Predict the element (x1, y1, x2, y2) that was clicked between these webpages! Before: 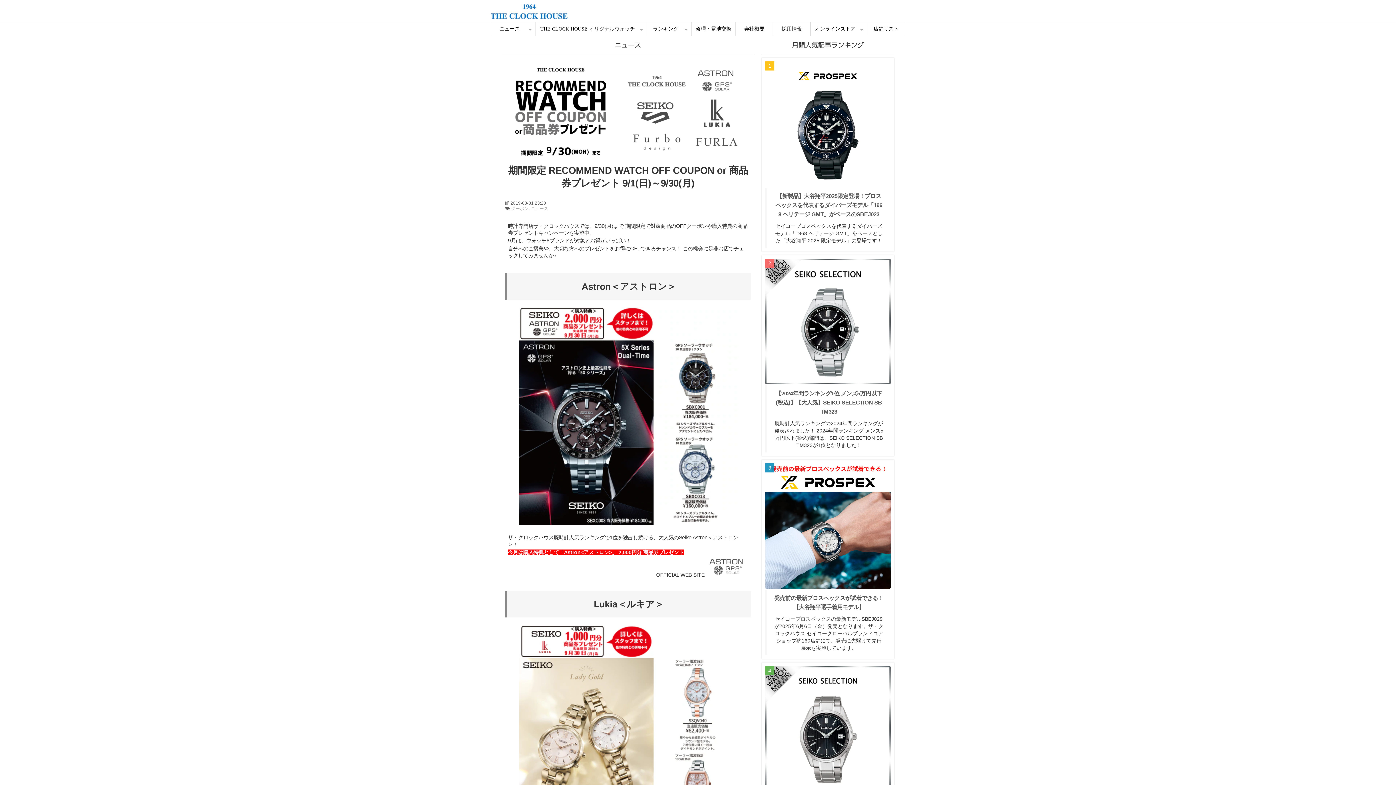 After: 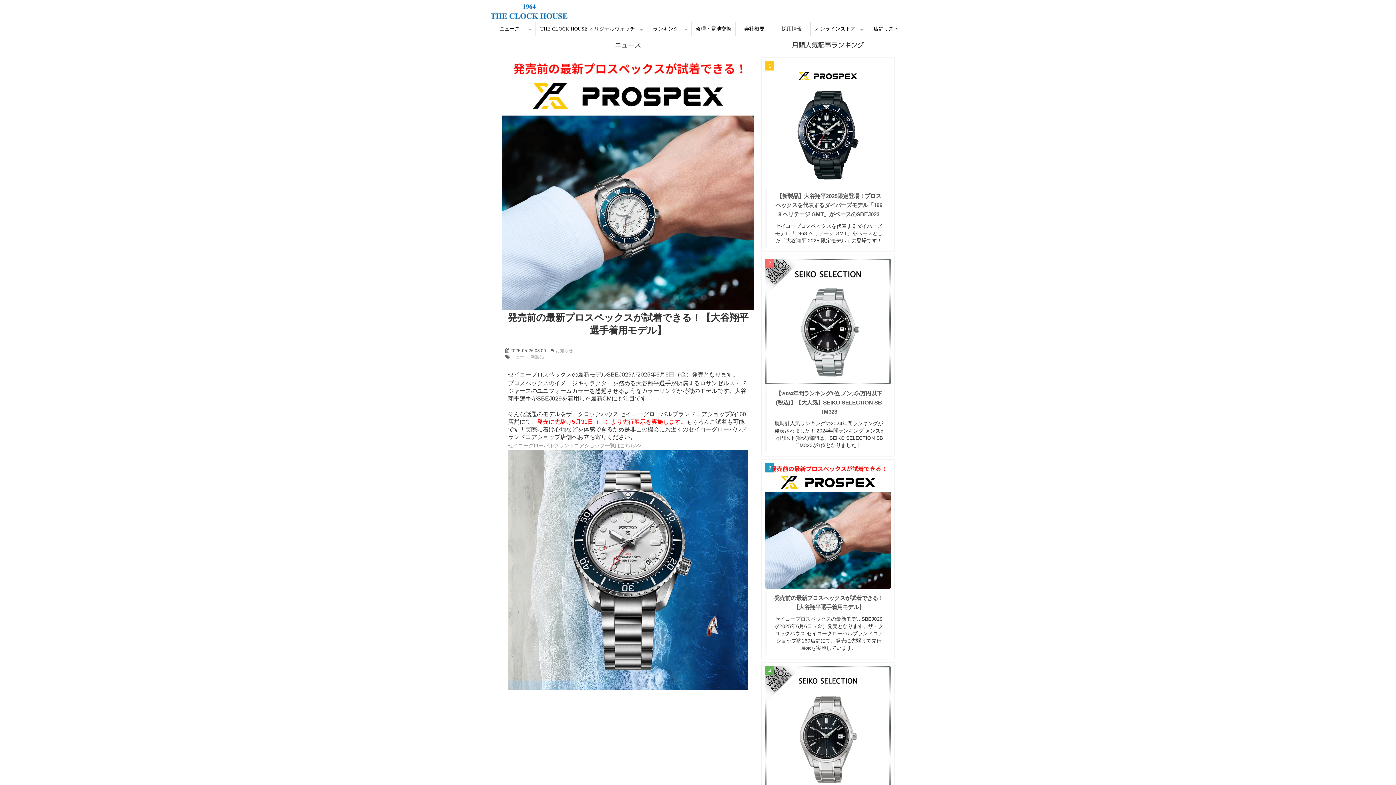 Action: bbox: (767, 593, 890, 612) label: 発売前の最新プロスペックスが試着できる！【大谷翔平選手着用モデル】